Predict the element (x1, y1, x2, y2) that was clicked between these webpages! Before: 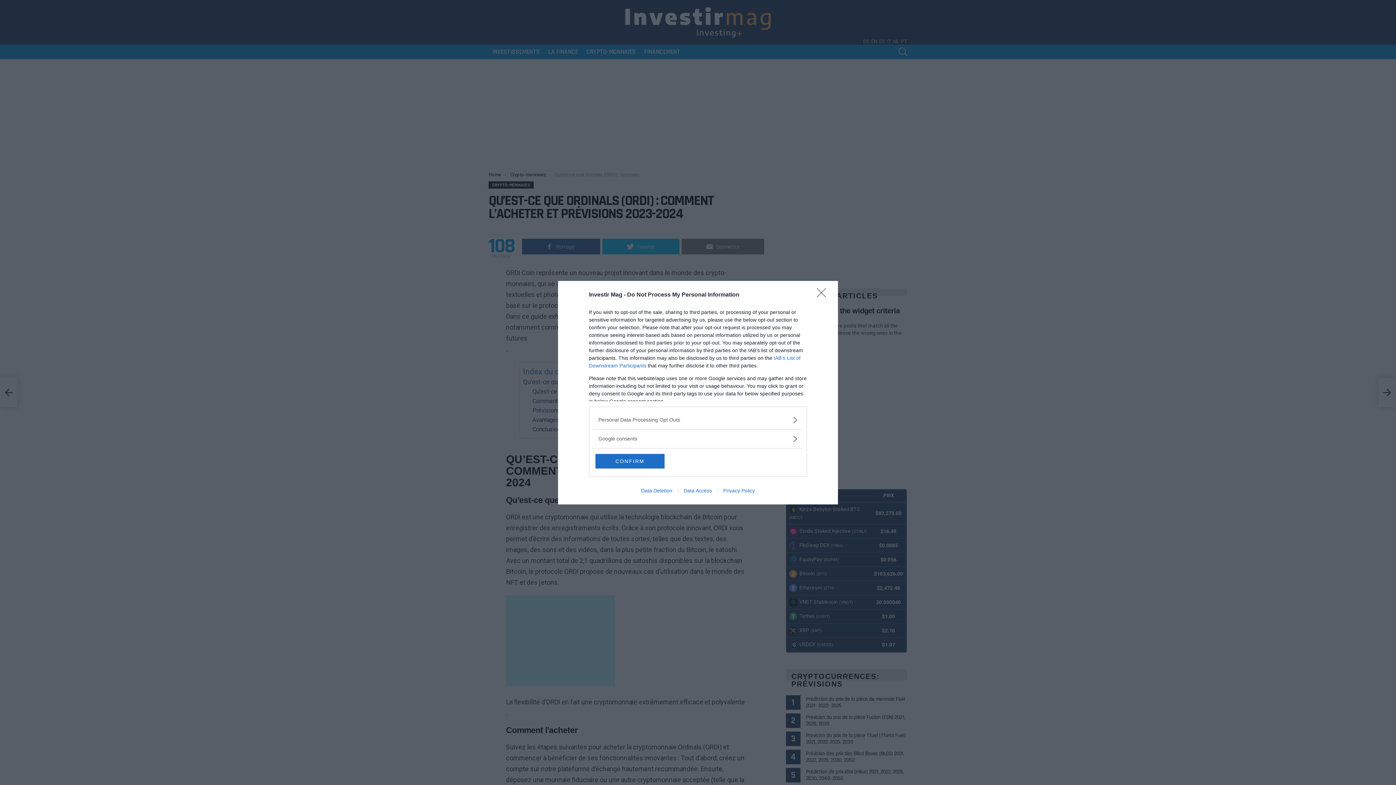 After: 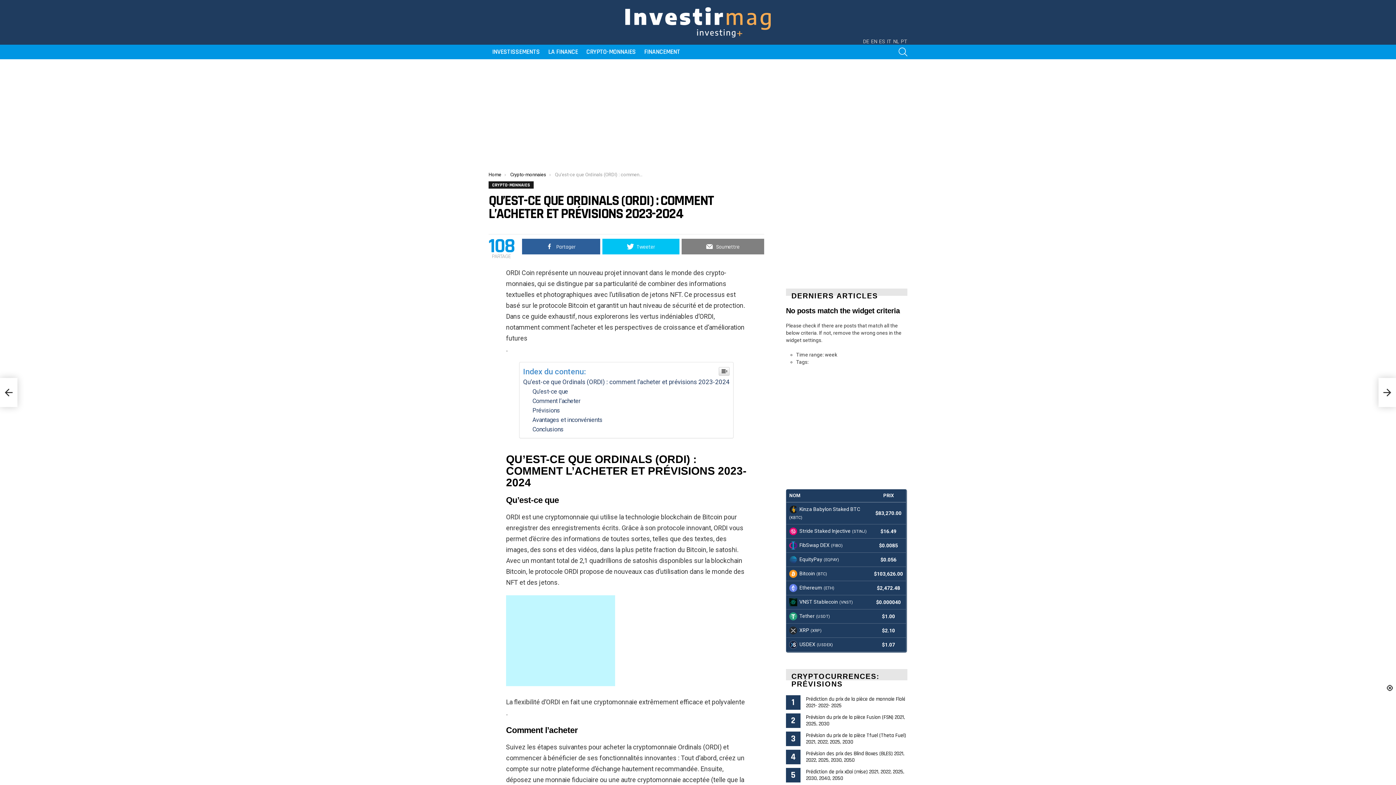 Action: bbox: (817, 288, 830, 302) label: Close